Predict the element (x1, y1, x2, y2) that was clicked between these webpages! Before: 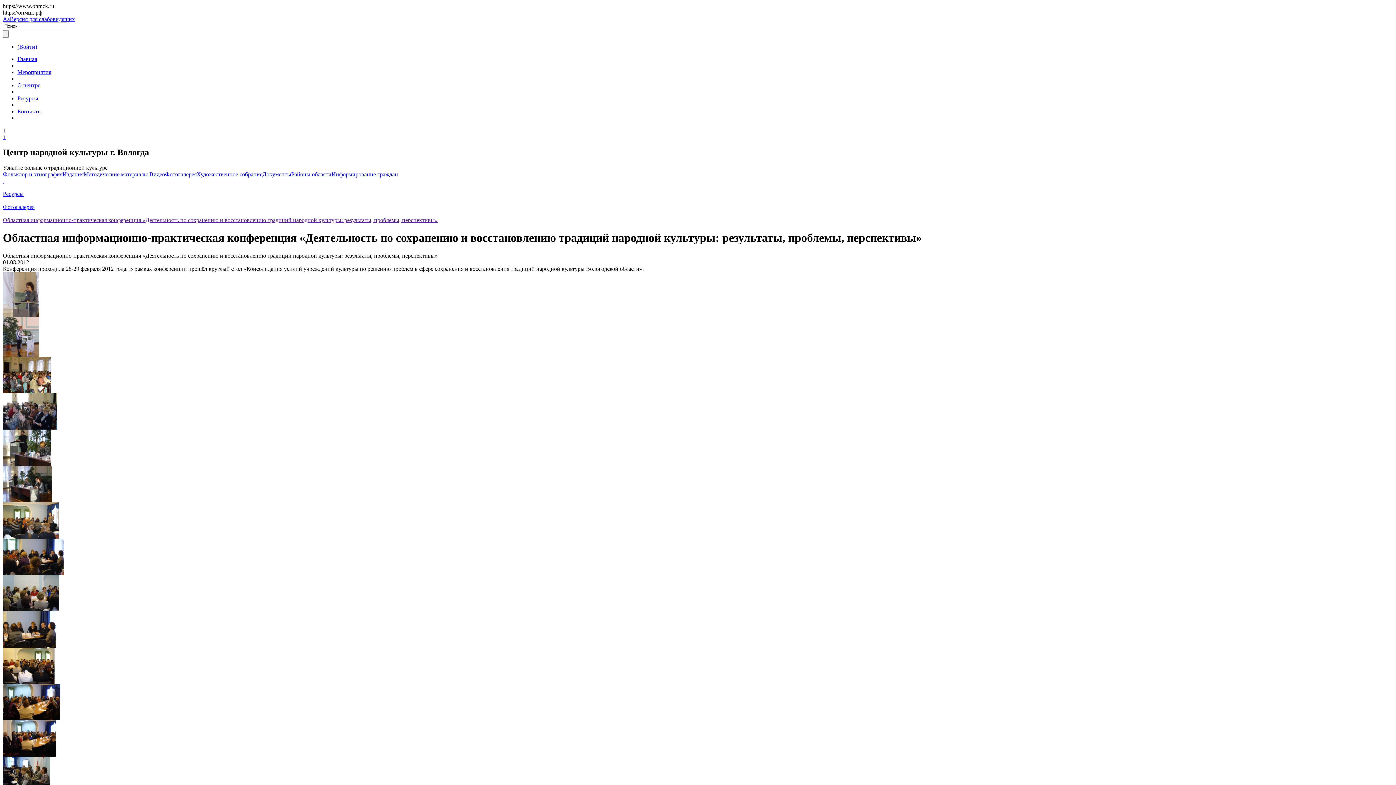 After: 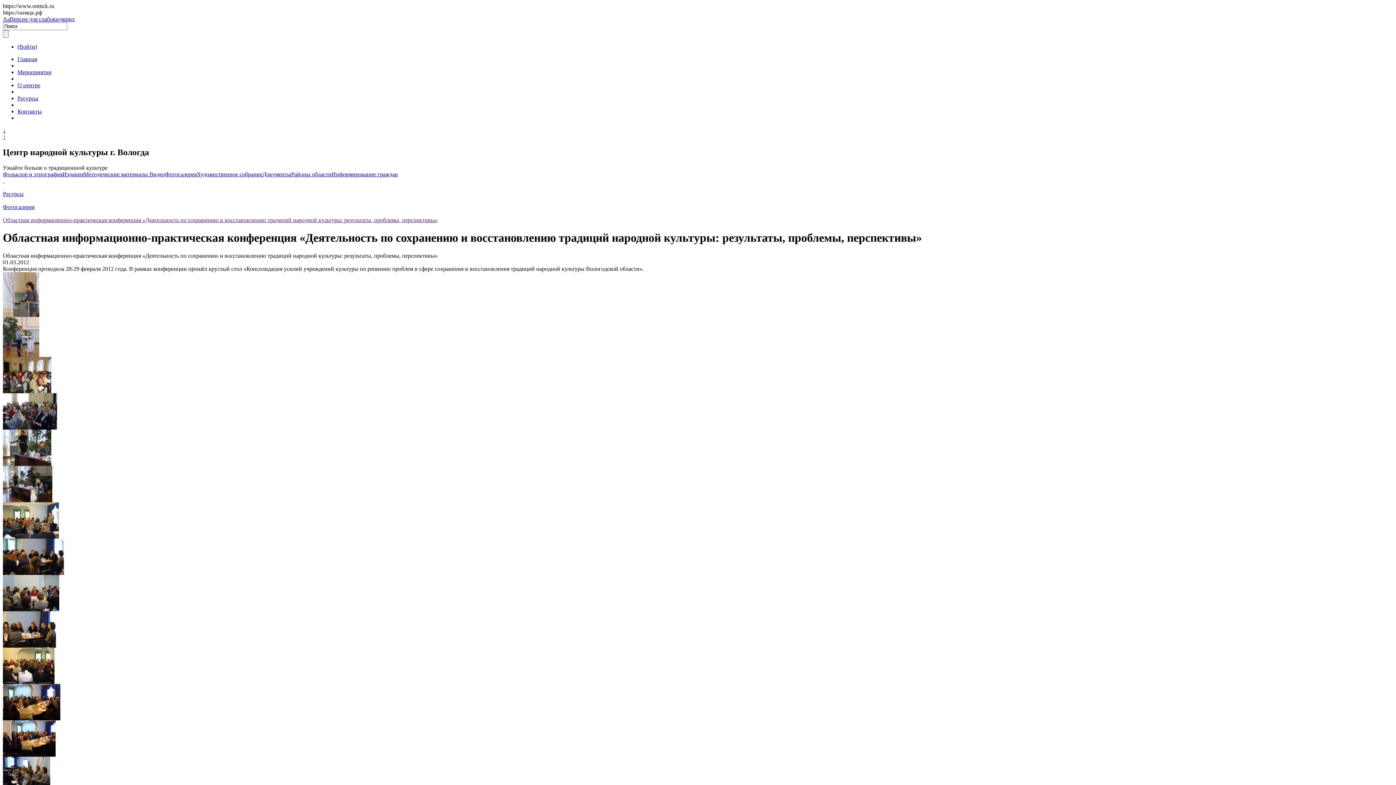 Action: bbox: (2, 311, 39, 318)